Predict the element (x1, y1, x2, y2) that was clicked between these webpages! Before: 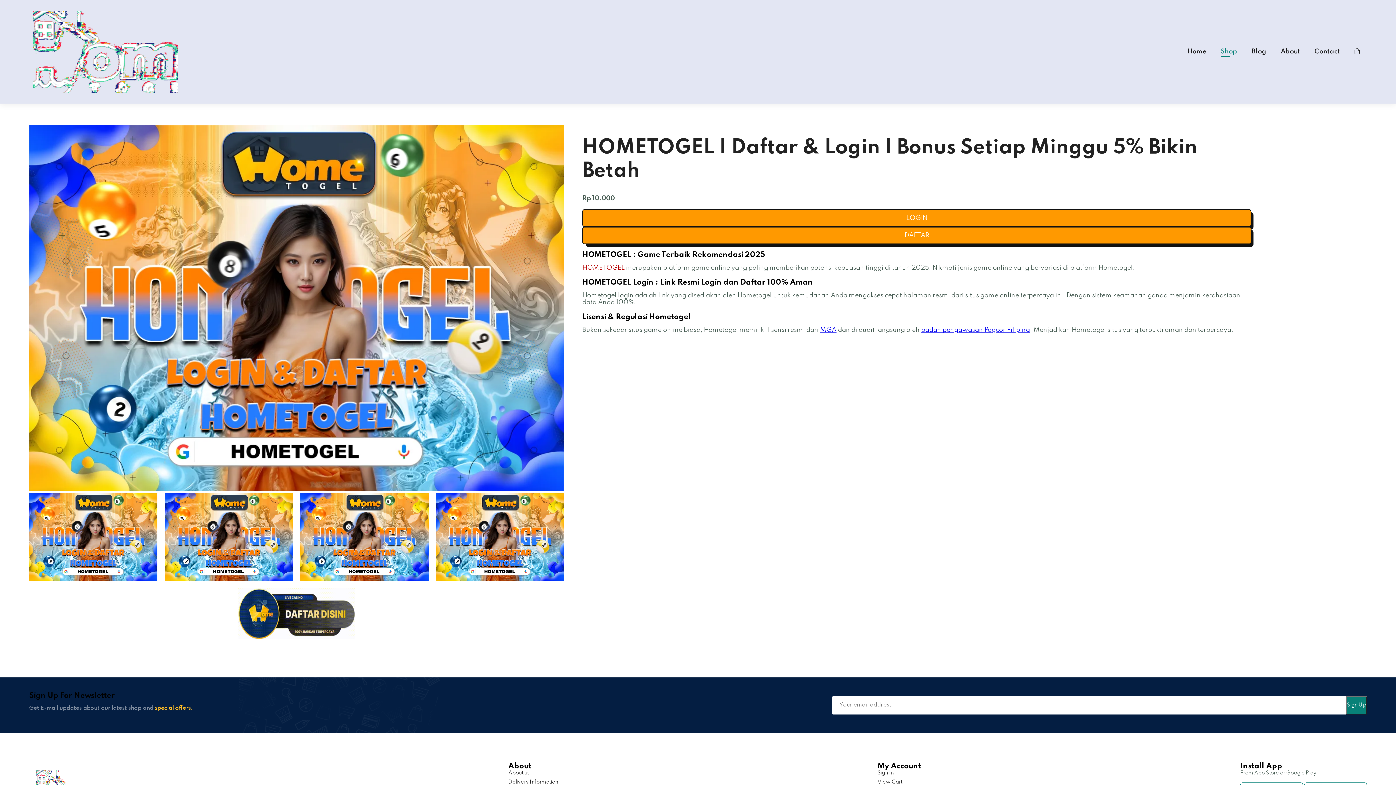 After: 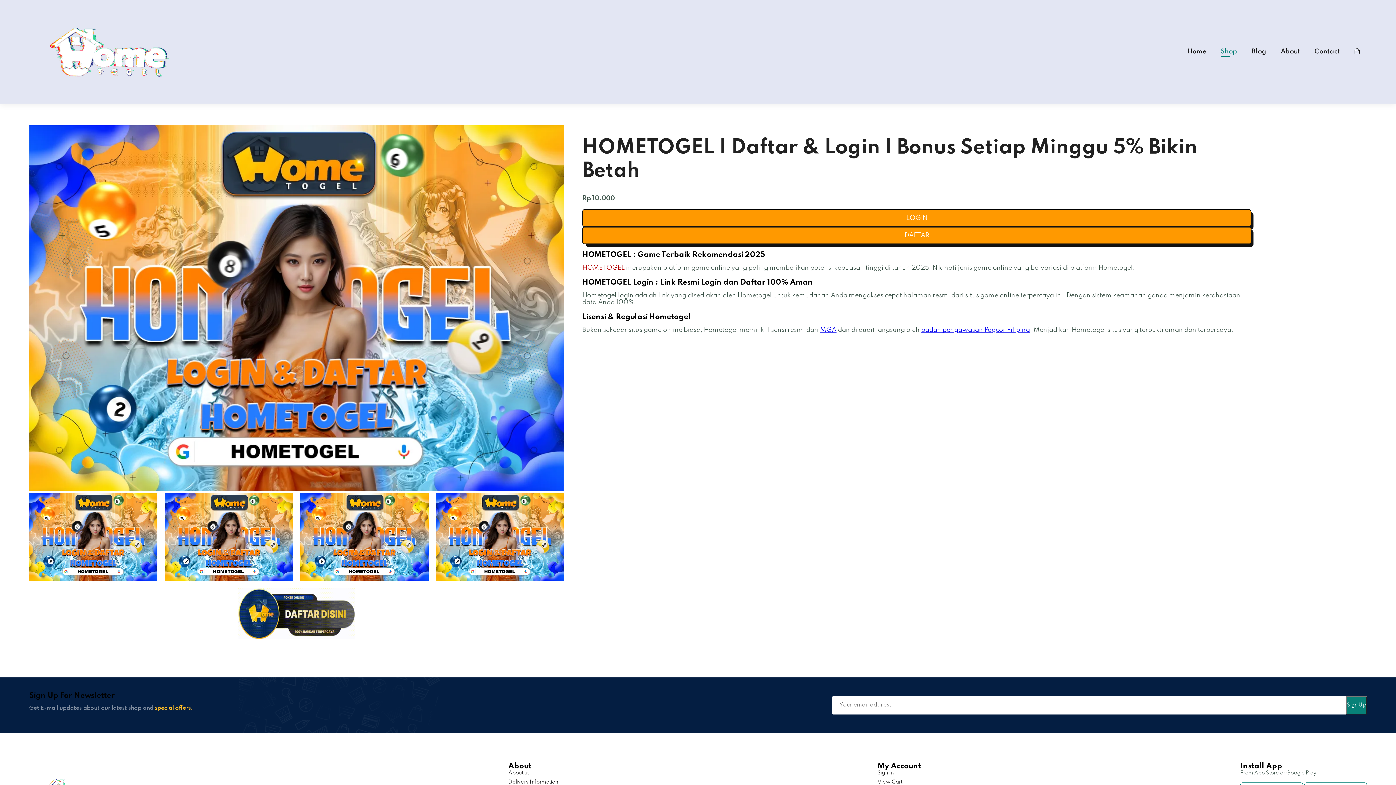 Action: label: Shop bbox: (1221, 48, 1237, 54)